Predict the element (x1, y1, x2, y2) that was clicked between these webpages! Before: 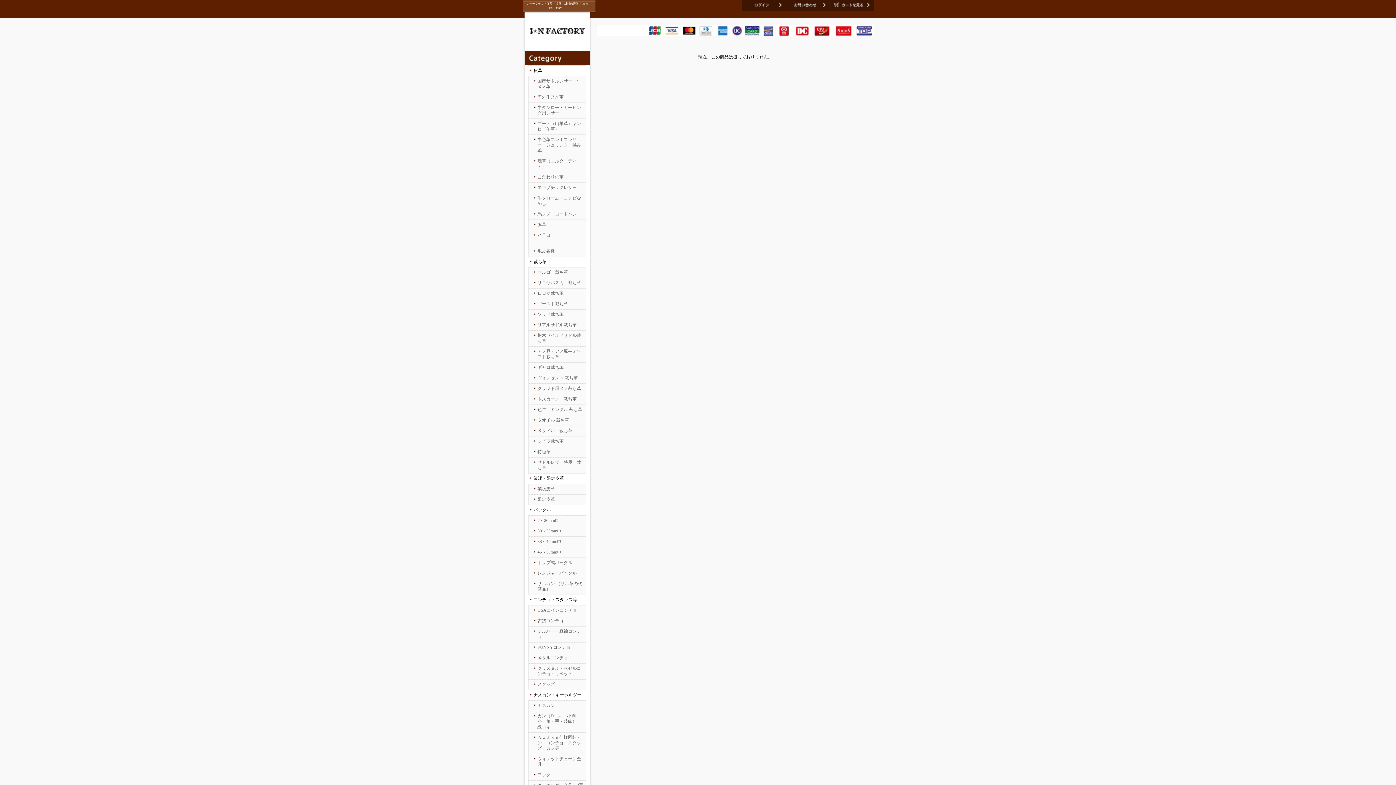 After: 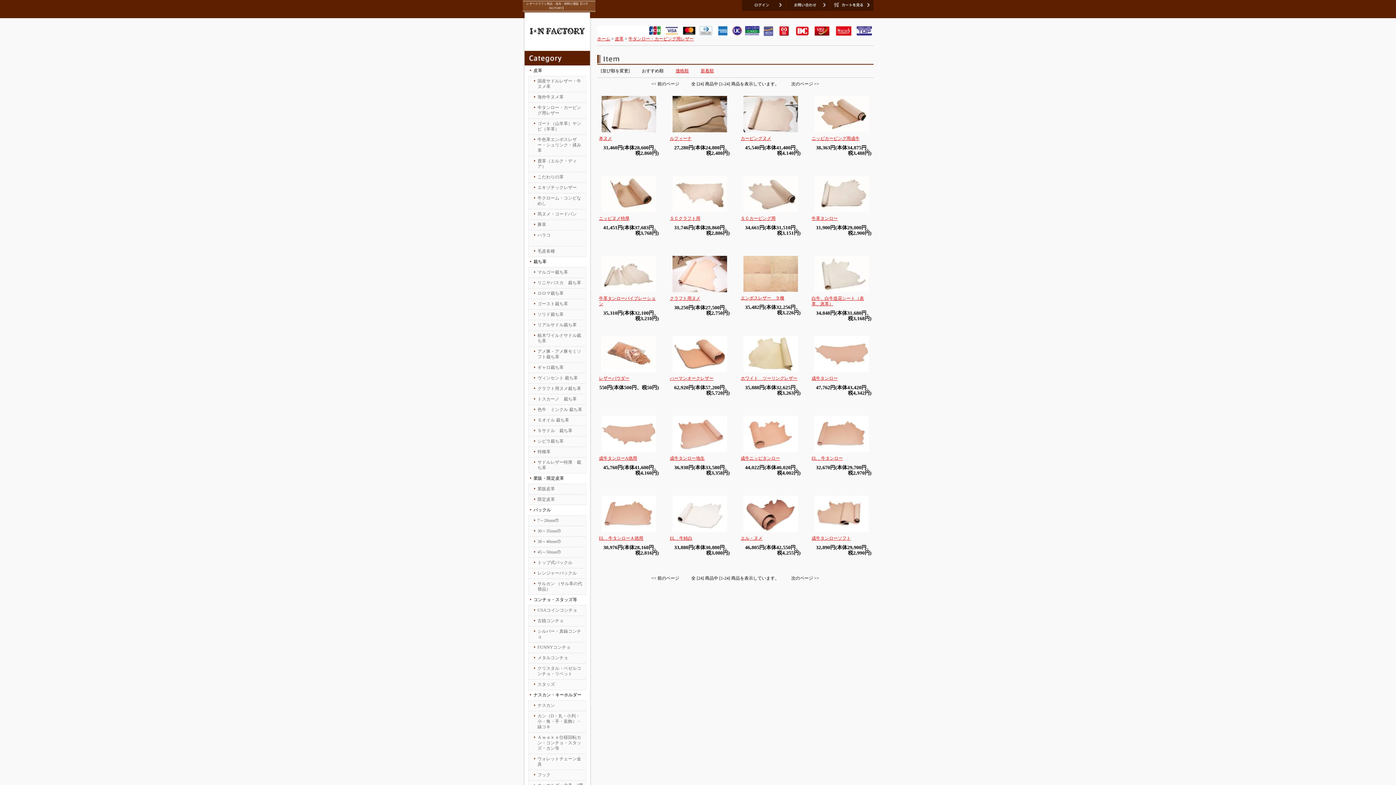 Action: label: 牛タンロー・カービング用レザー bbox: (534, 102, 584, 118)